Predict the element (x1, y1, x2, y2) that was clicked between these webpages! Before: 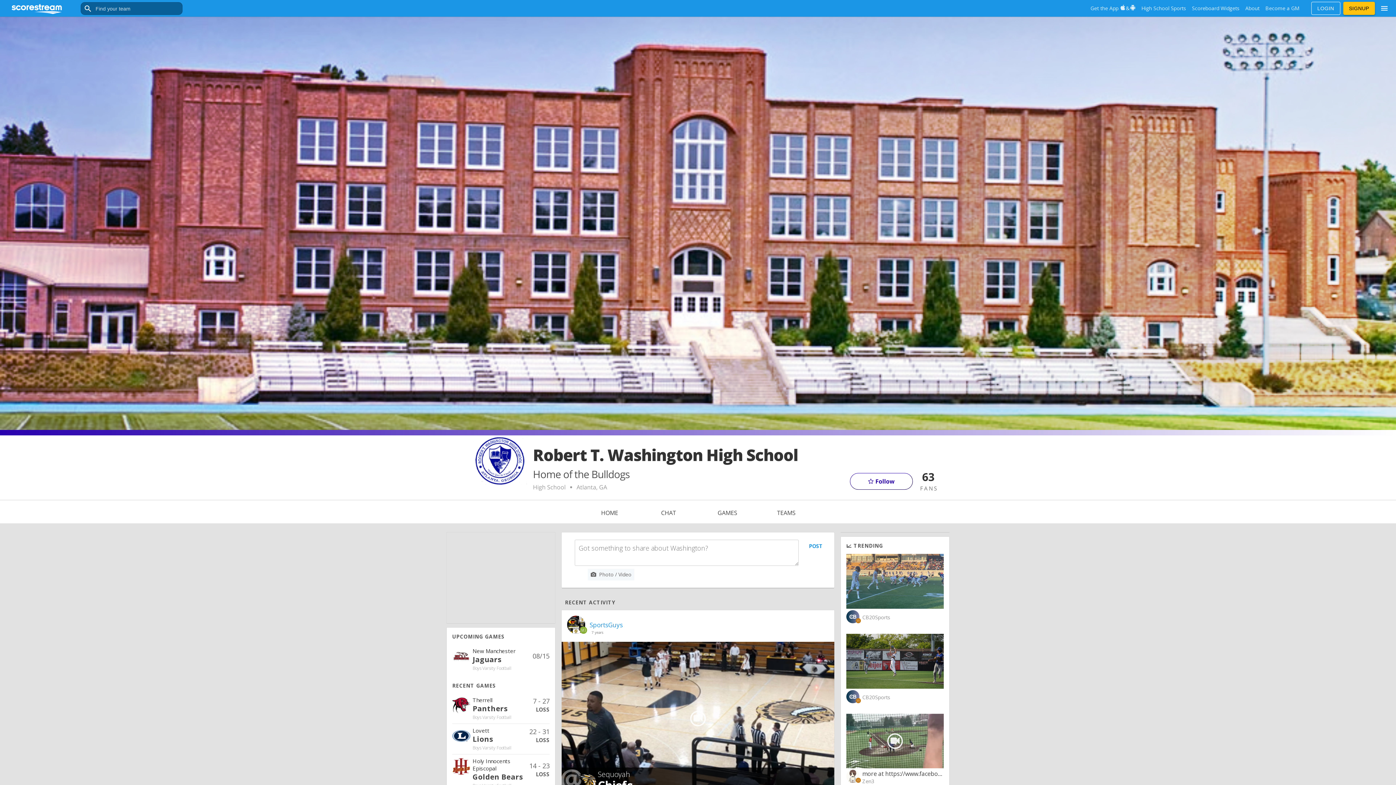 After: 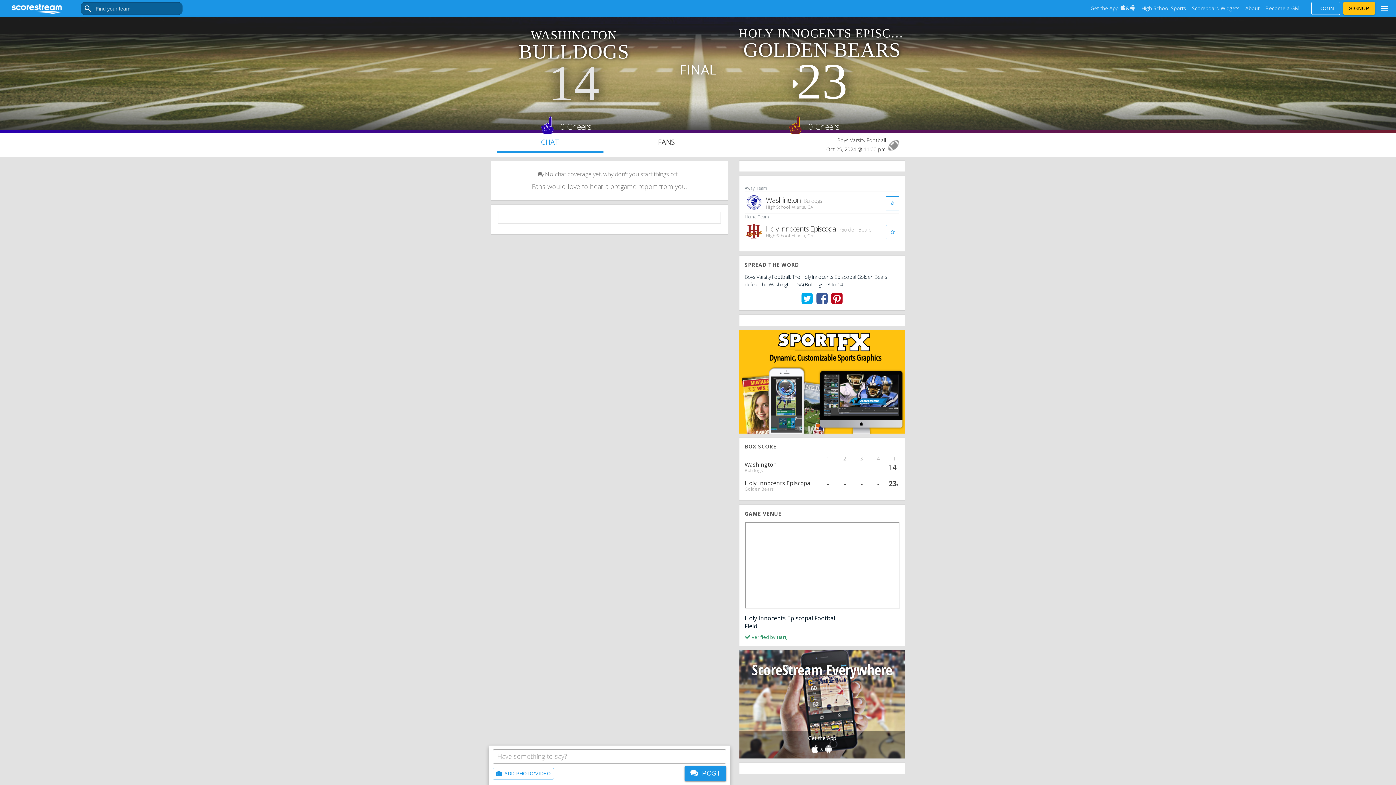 Action: label: Holy Innocents Episcopal
Golden Bears
14 - 23
LOSS
Boys Varsity Football bbox: (452, 756, 549, 790)